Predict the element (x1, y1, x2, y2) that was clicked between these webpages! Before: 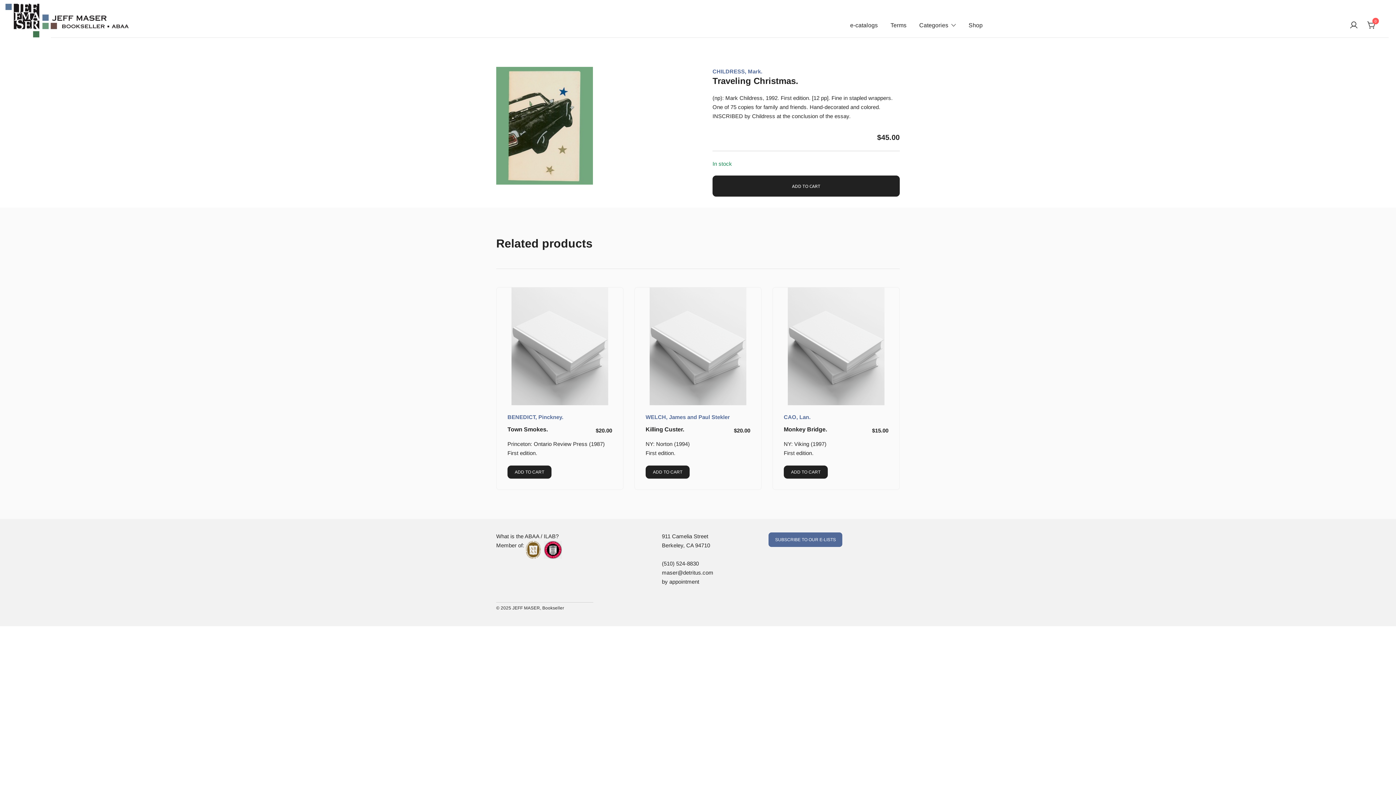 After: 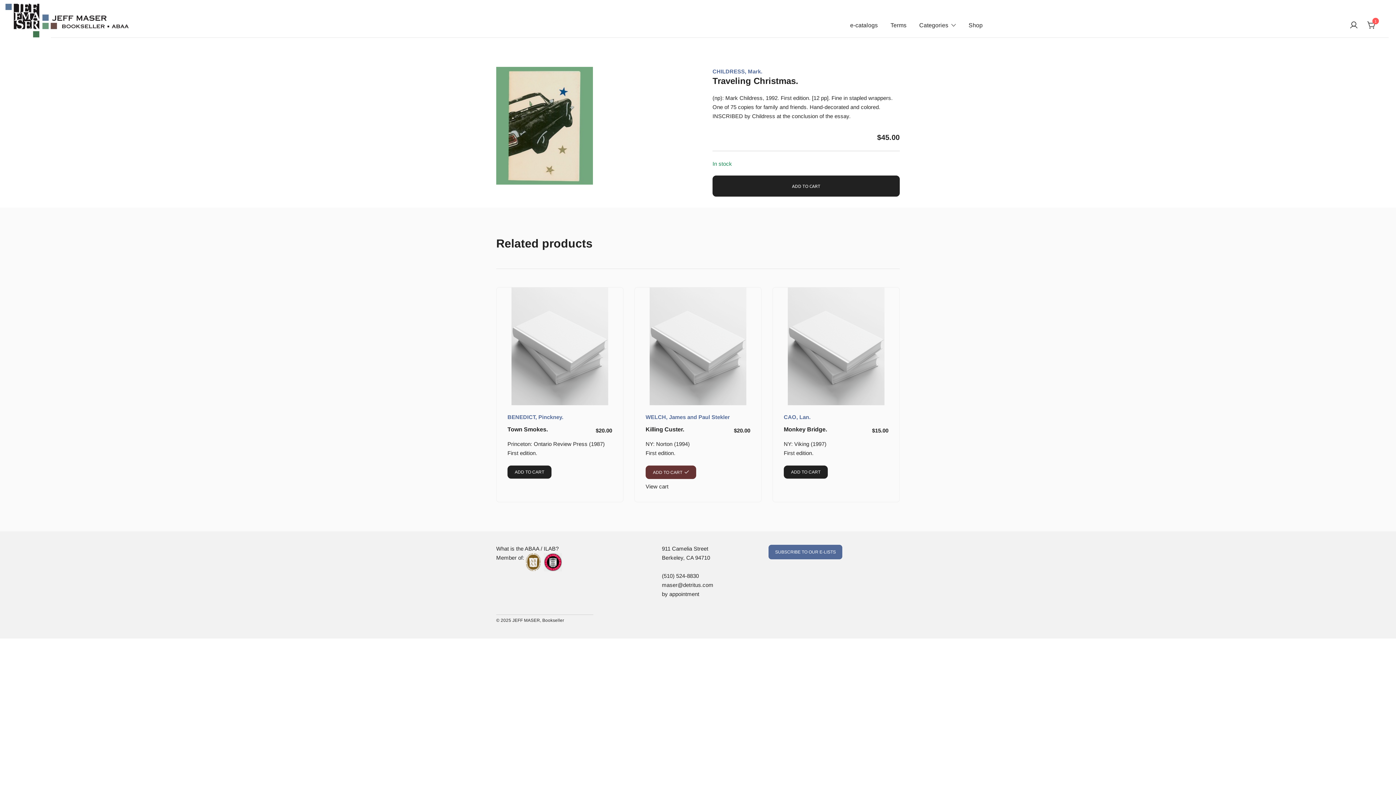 Action: bbox: (645, 465, 689, 479) label: Add to cart: “Killing Custer.”